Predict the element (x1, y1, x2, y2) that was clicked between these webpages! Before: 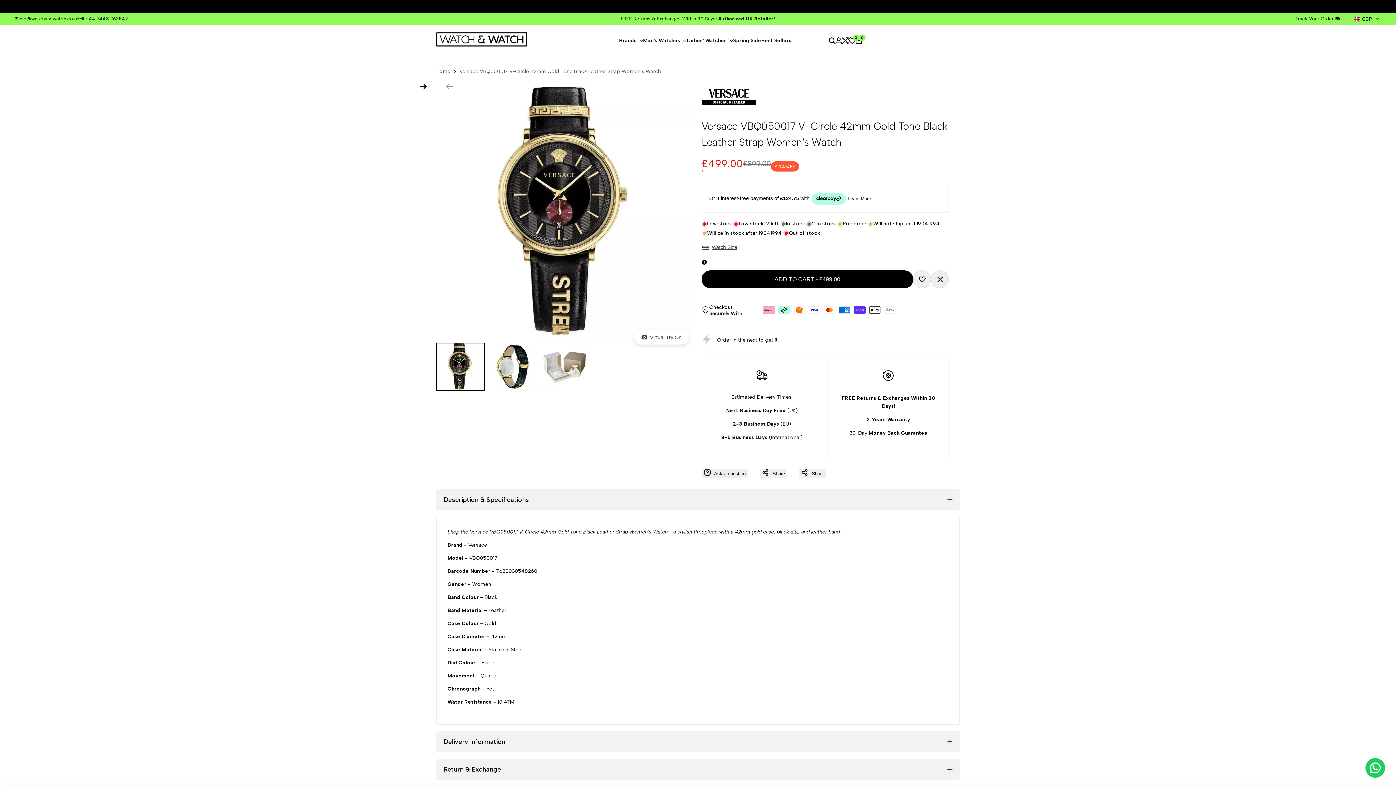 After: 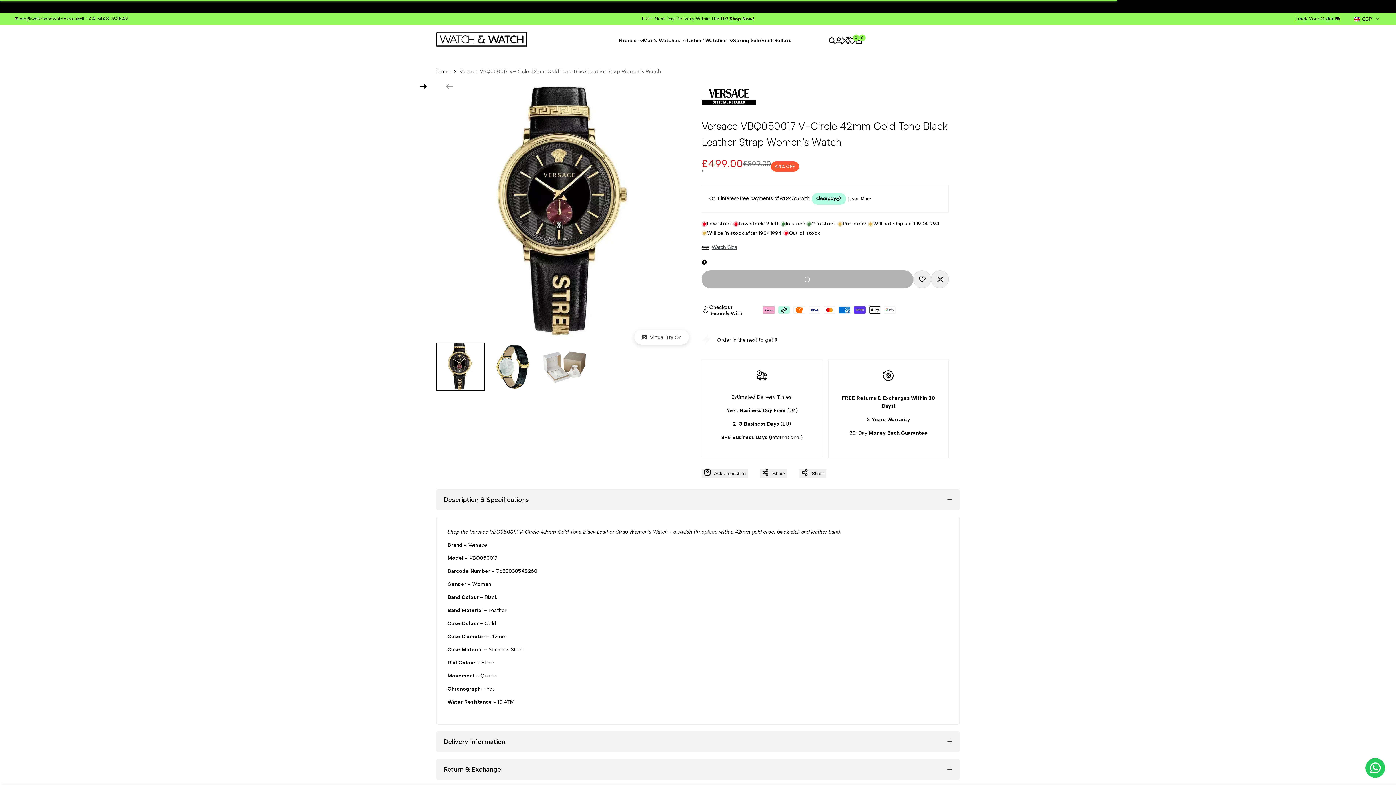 Action: bbox: (701, 270, 913, 288) label: ADD TO CART - £499.00